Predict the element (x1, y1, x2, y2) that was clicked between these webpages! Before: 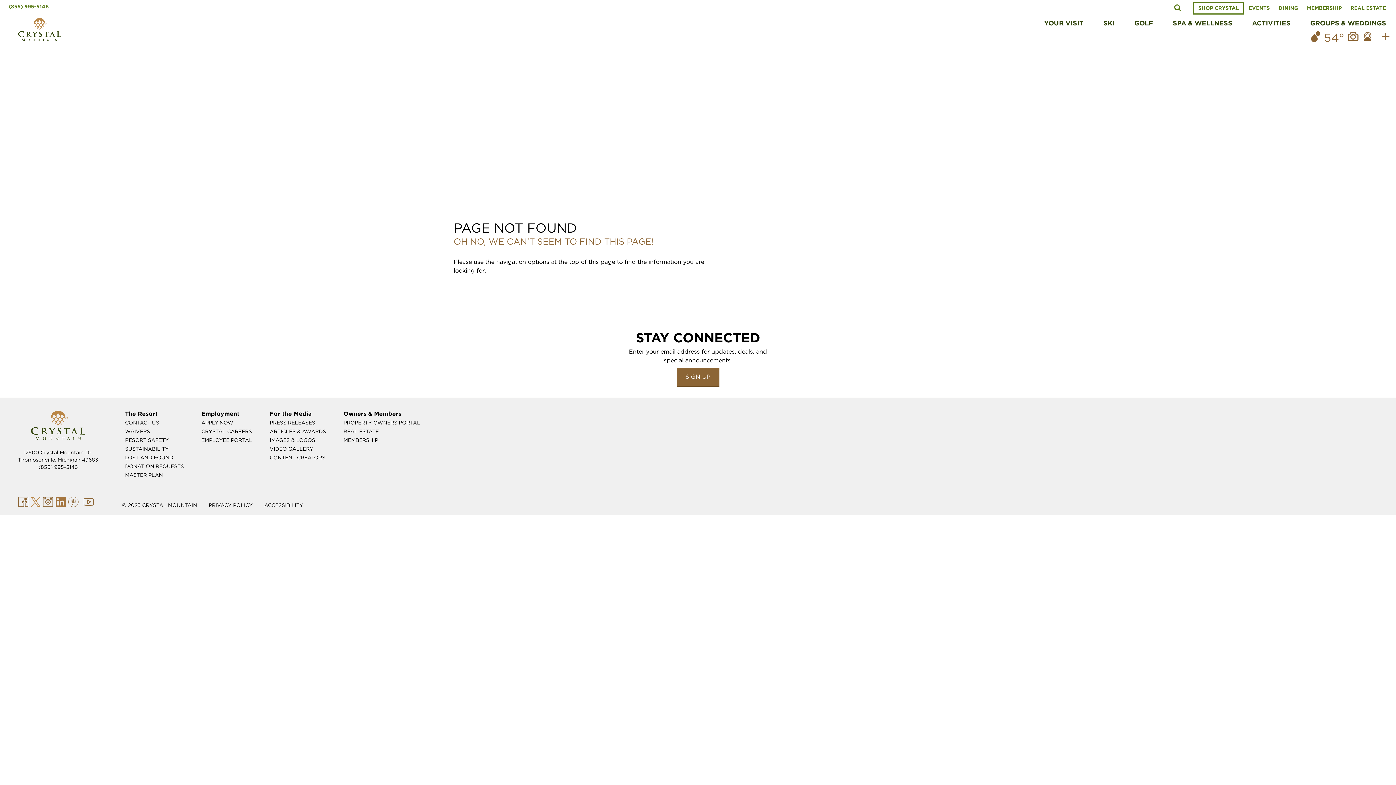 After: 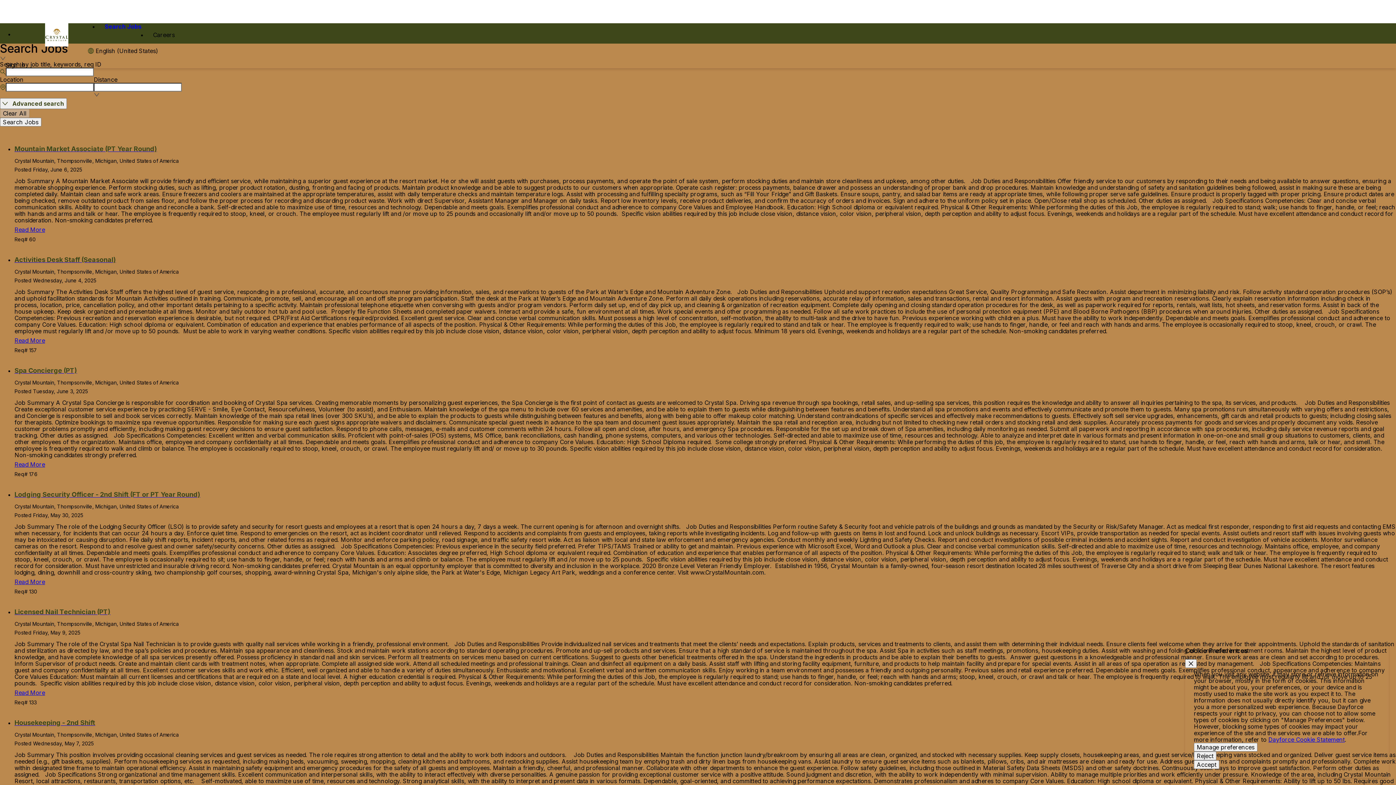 Action: label: APPLY NOW bbox: (201, 418, 252, 427)